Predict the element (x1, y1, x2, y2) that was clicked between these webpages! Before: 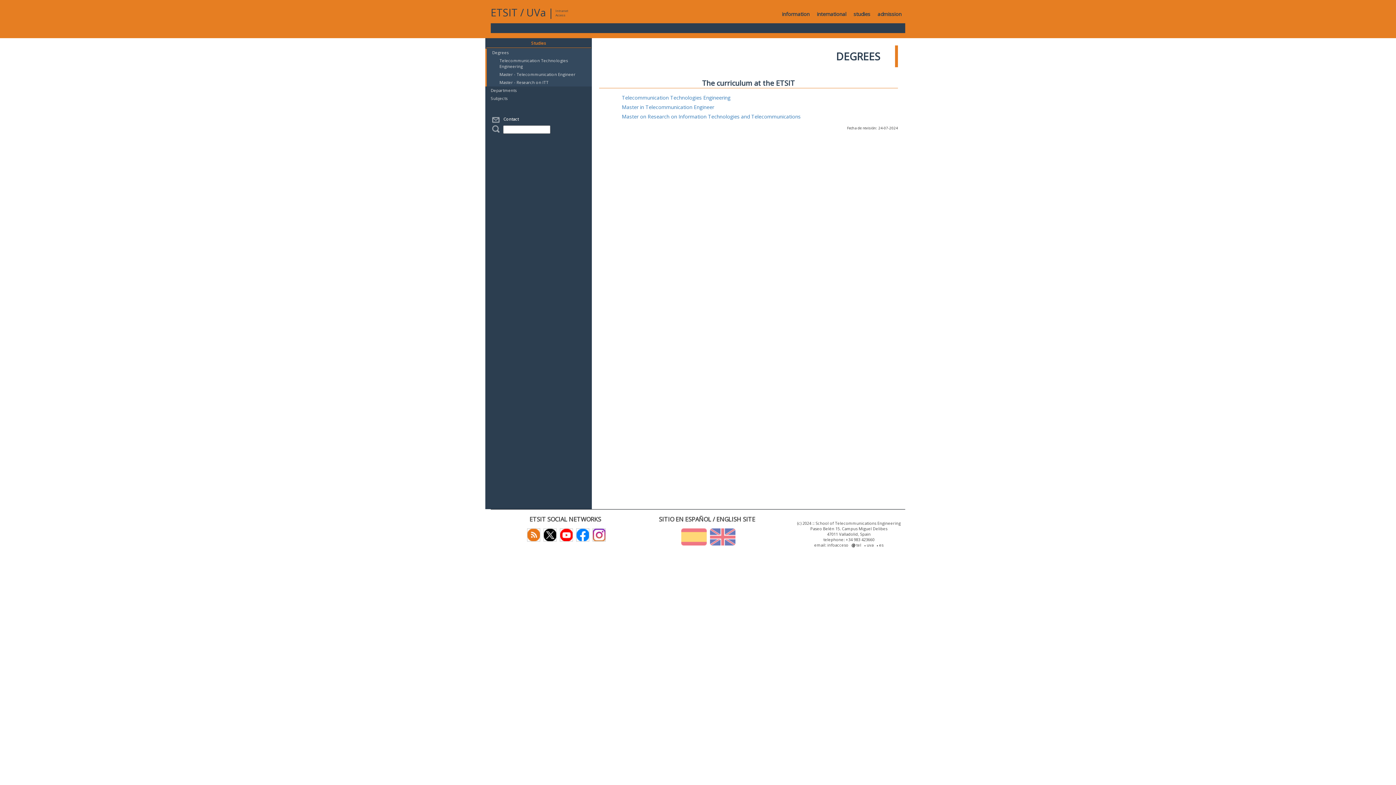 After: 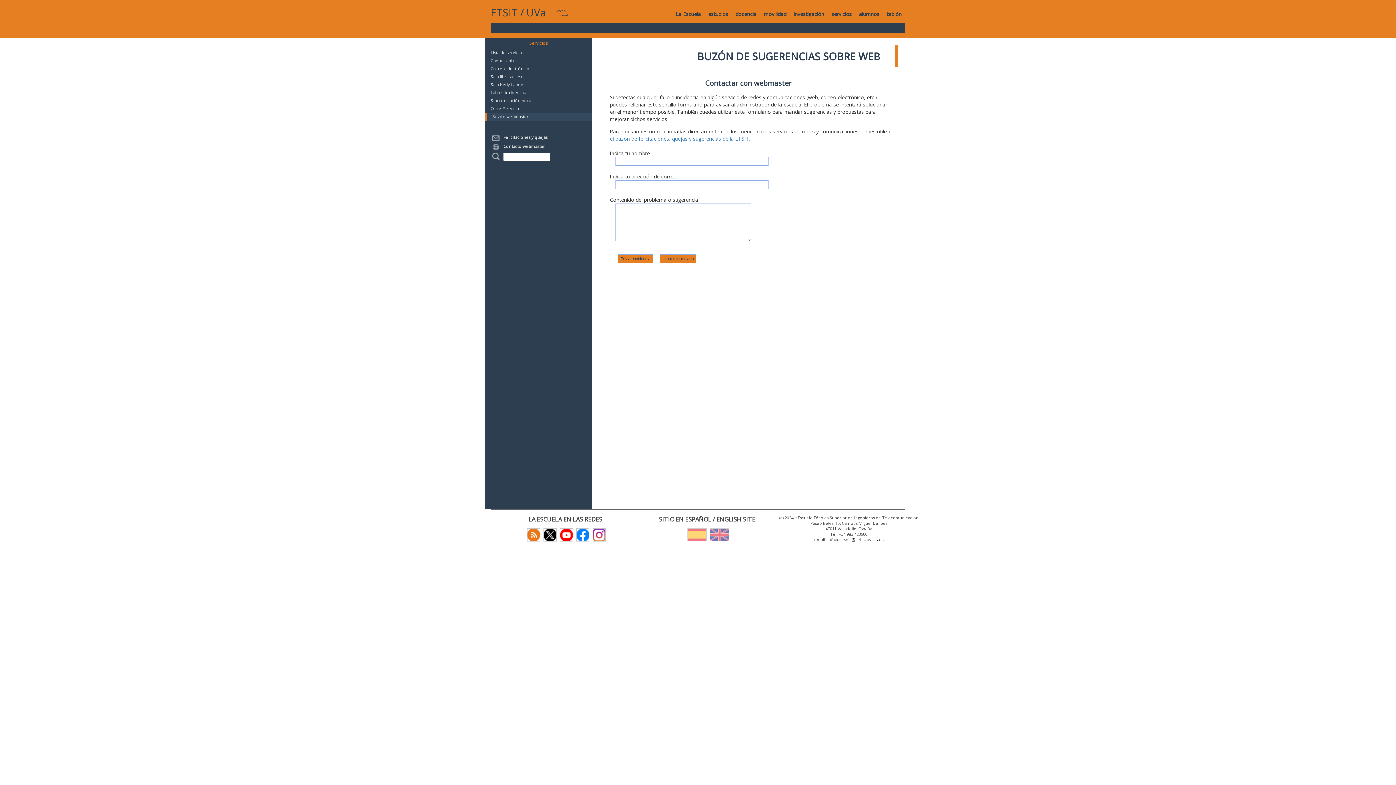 Action: label:   Contact bbox: (501, 116, 518, 121)